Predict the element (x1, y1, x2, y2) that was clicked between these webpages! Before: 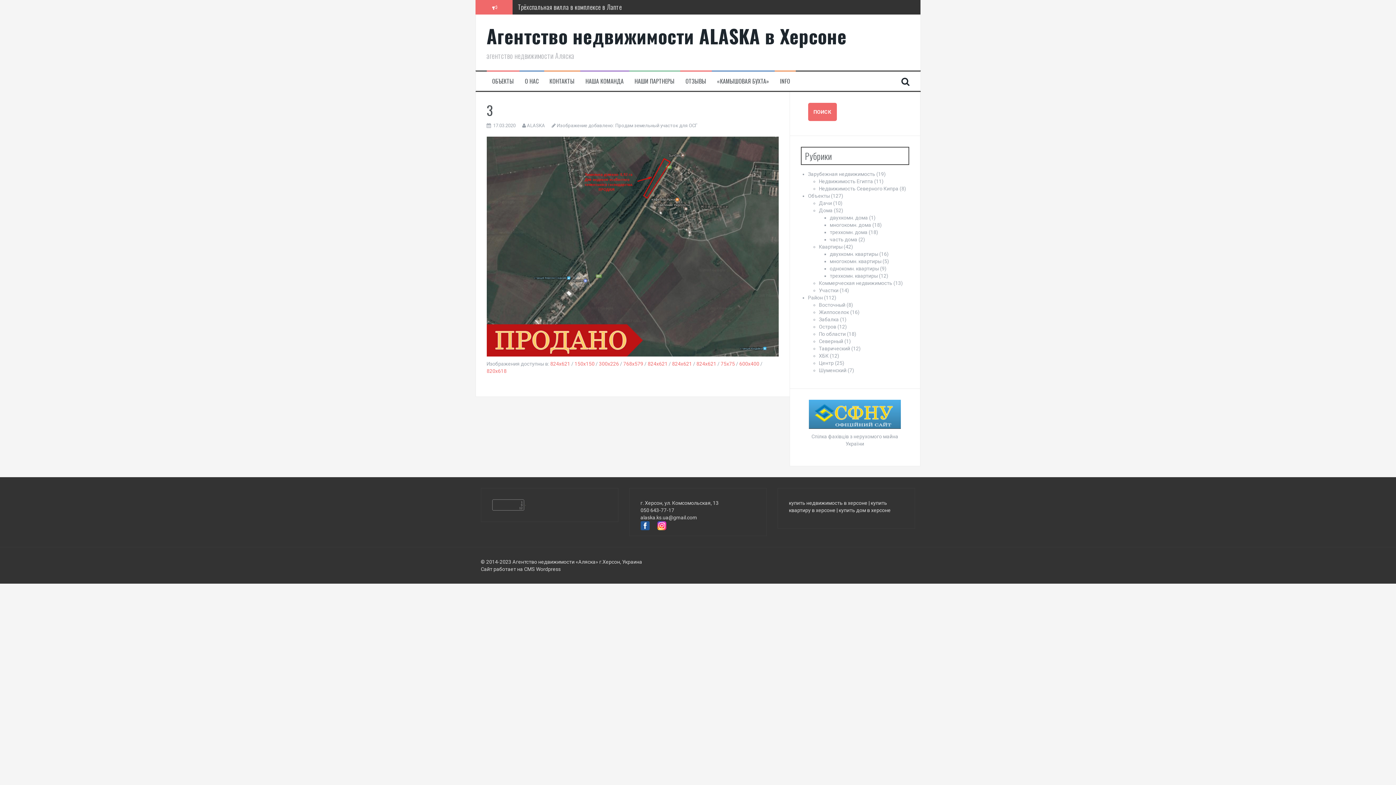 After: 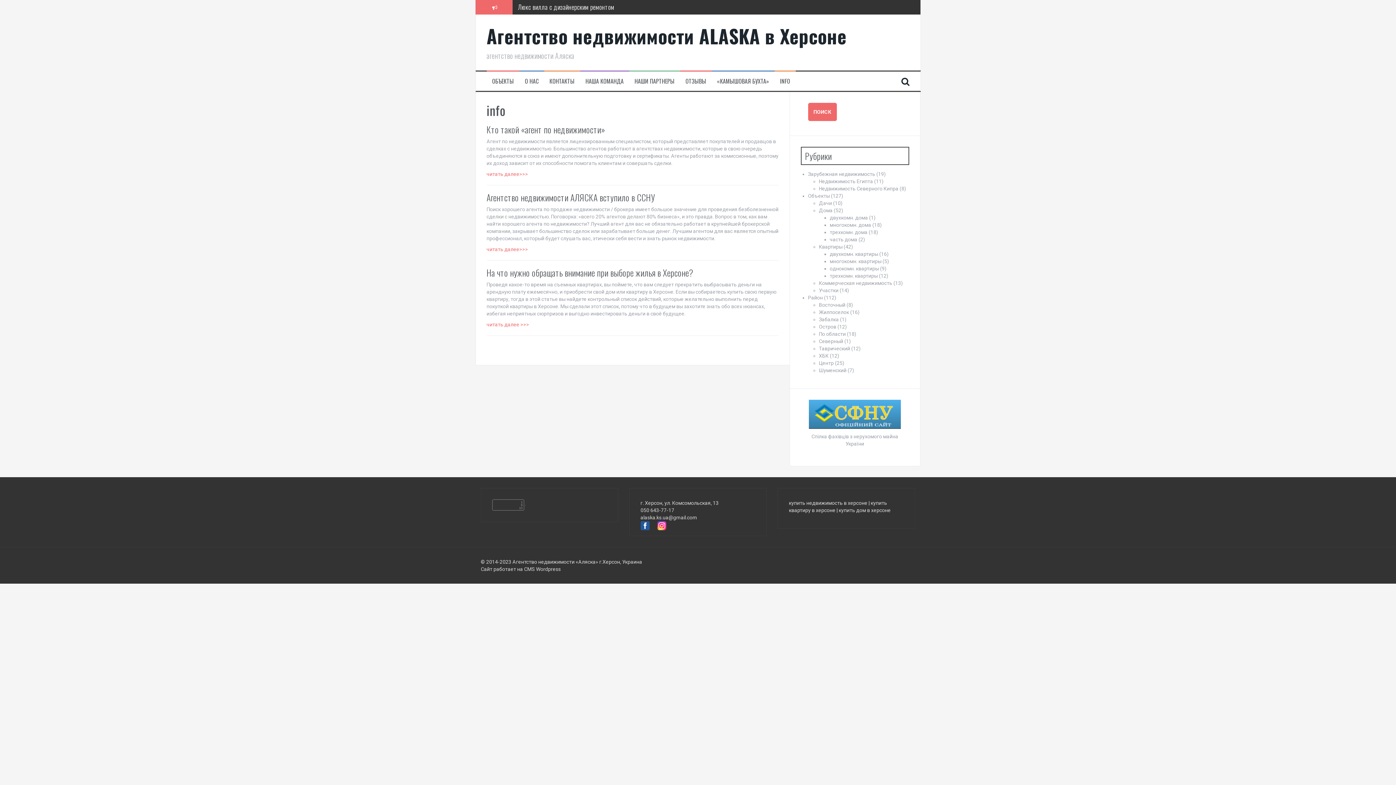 Action: bbox: (780, 77, 790, 85) label: INFO